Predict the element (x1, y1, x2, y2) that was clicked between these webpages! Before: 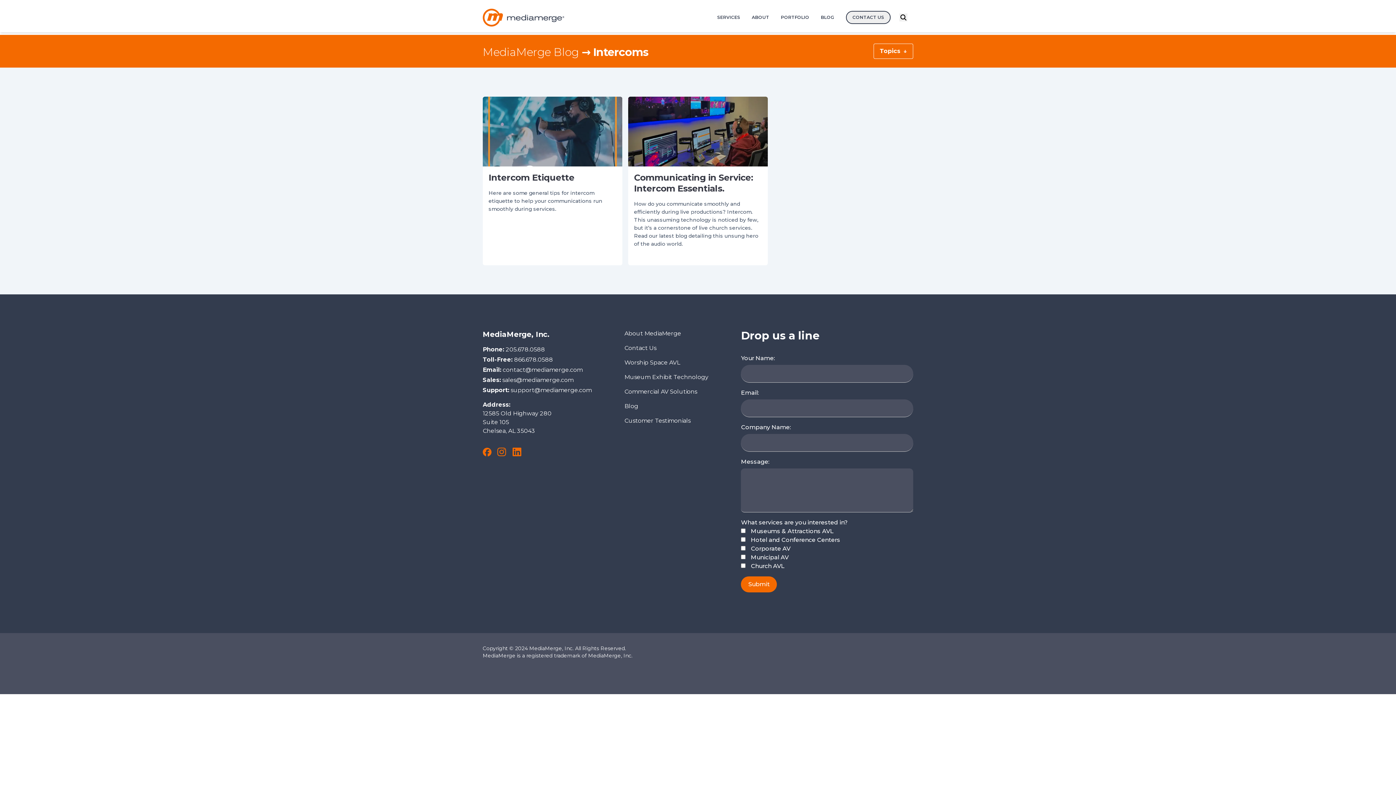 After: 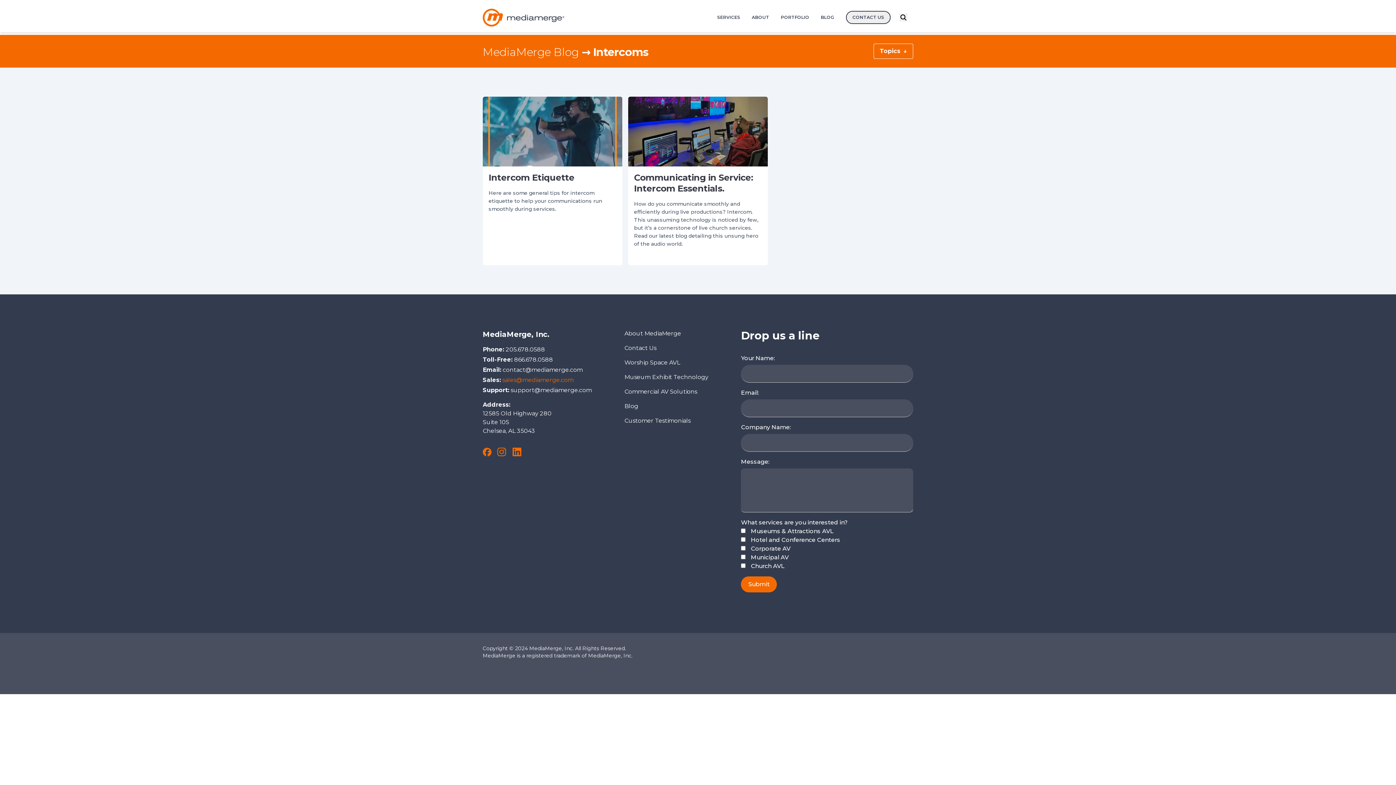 Action: bbox: (502, 376, 573, 383) label: sales@mediamerge.com